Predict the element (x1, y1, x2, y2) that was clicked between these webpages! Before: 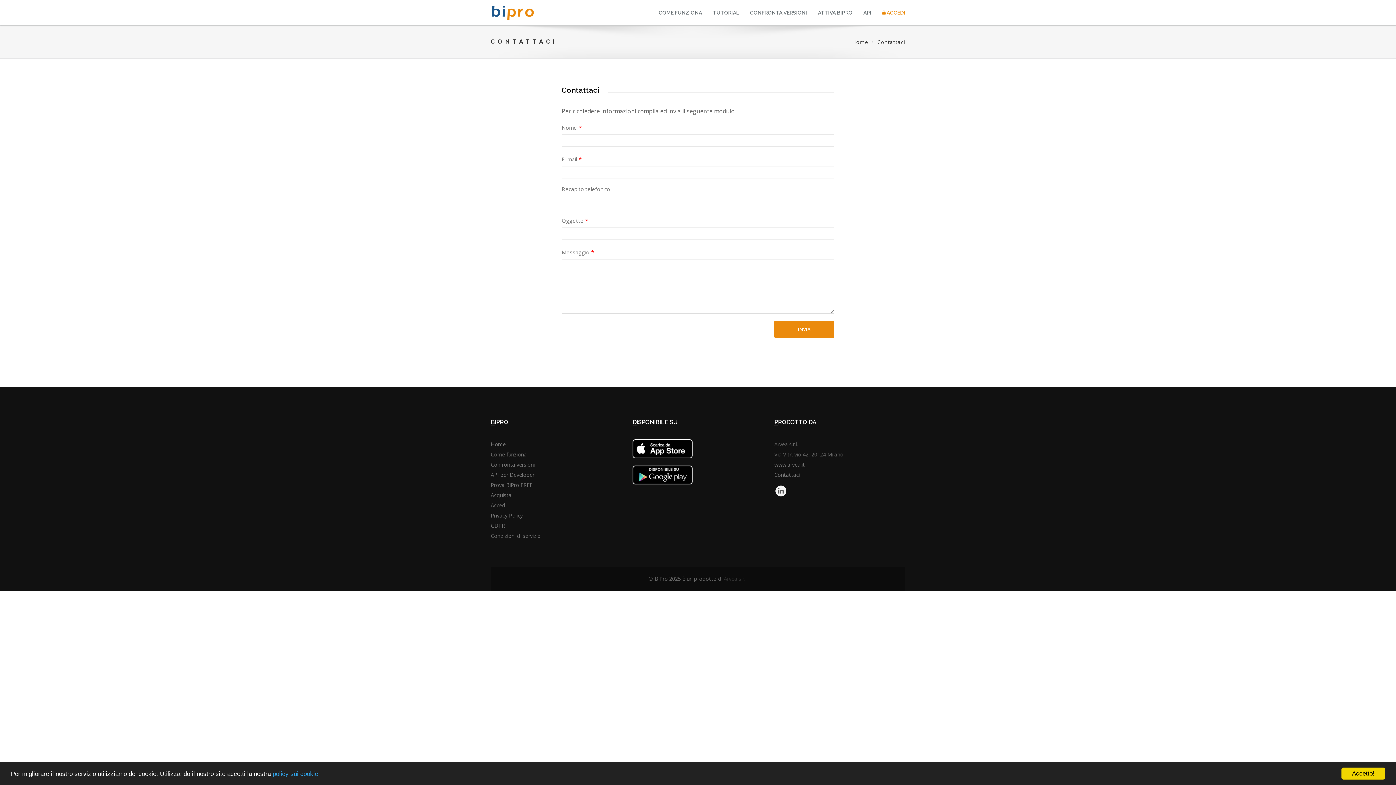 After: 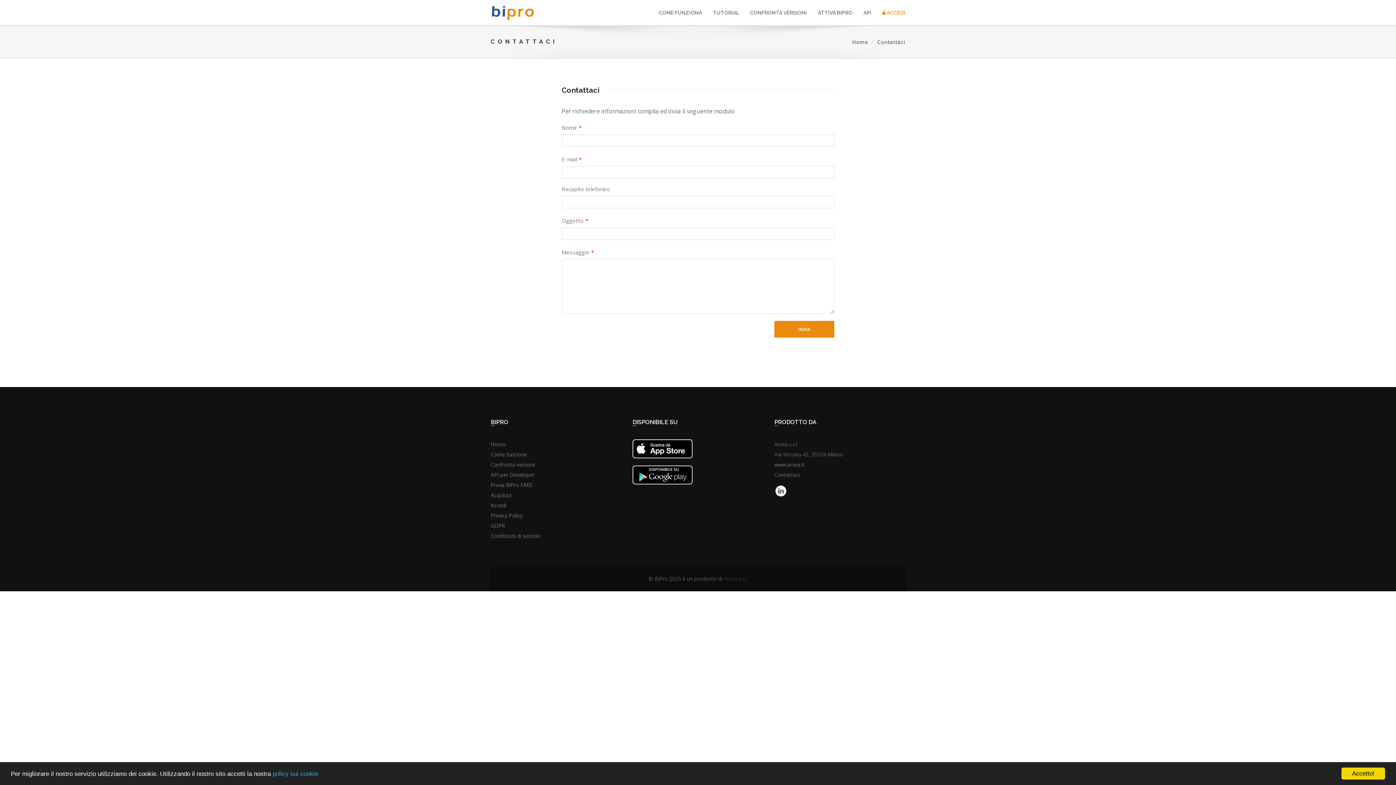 Action: label: Contattaci bbox: (774, 471, 800, 478)